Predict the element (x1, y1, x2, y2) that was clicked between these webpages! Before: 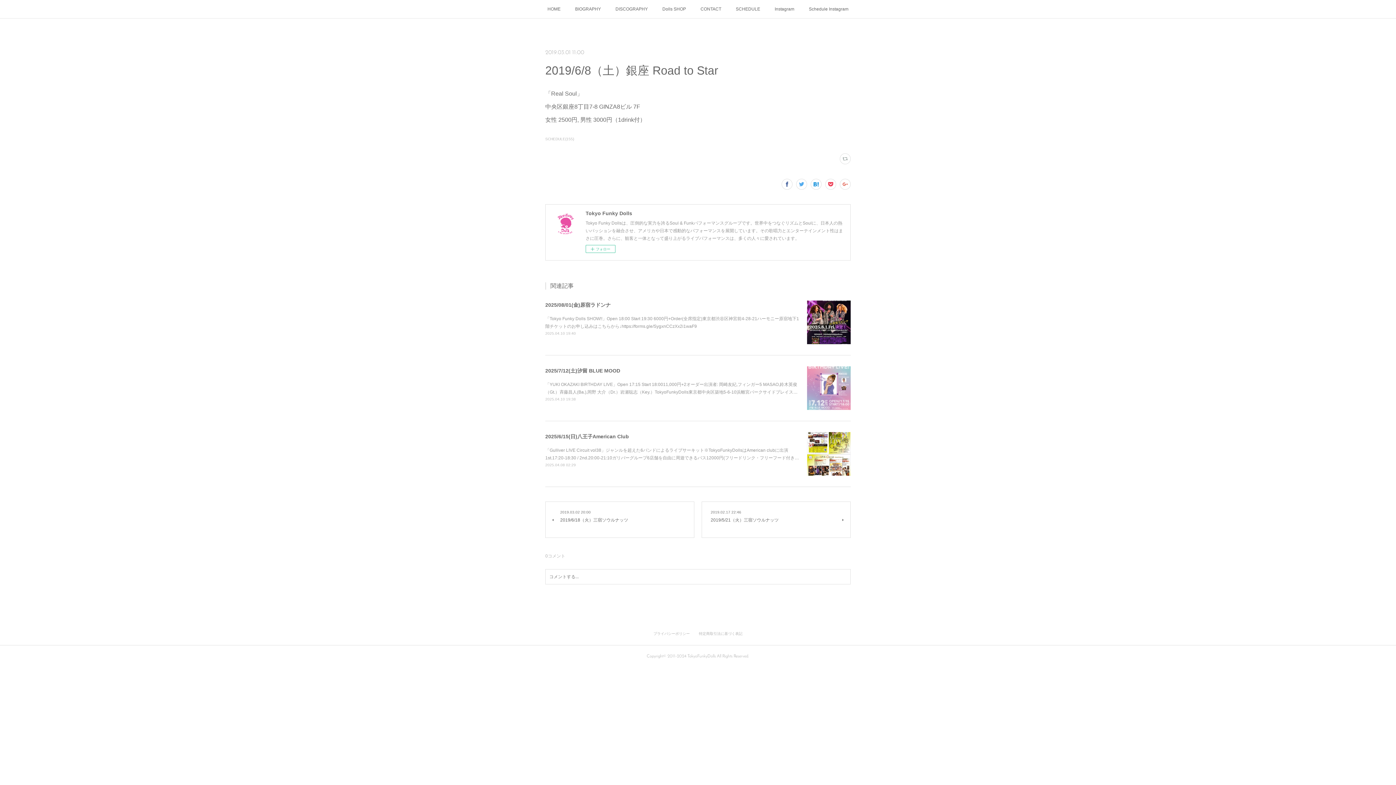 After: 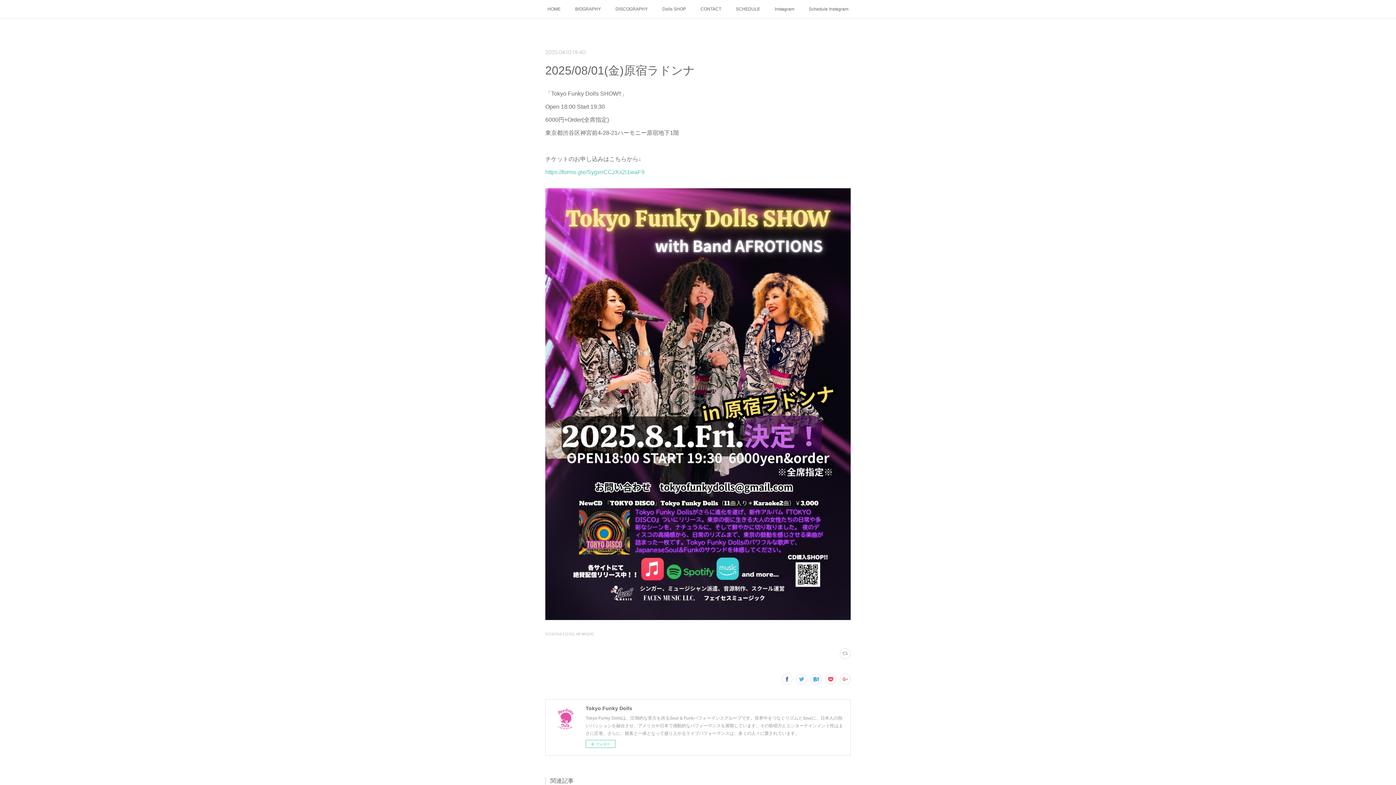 Action: bbox: (807, 300, 850, 344)